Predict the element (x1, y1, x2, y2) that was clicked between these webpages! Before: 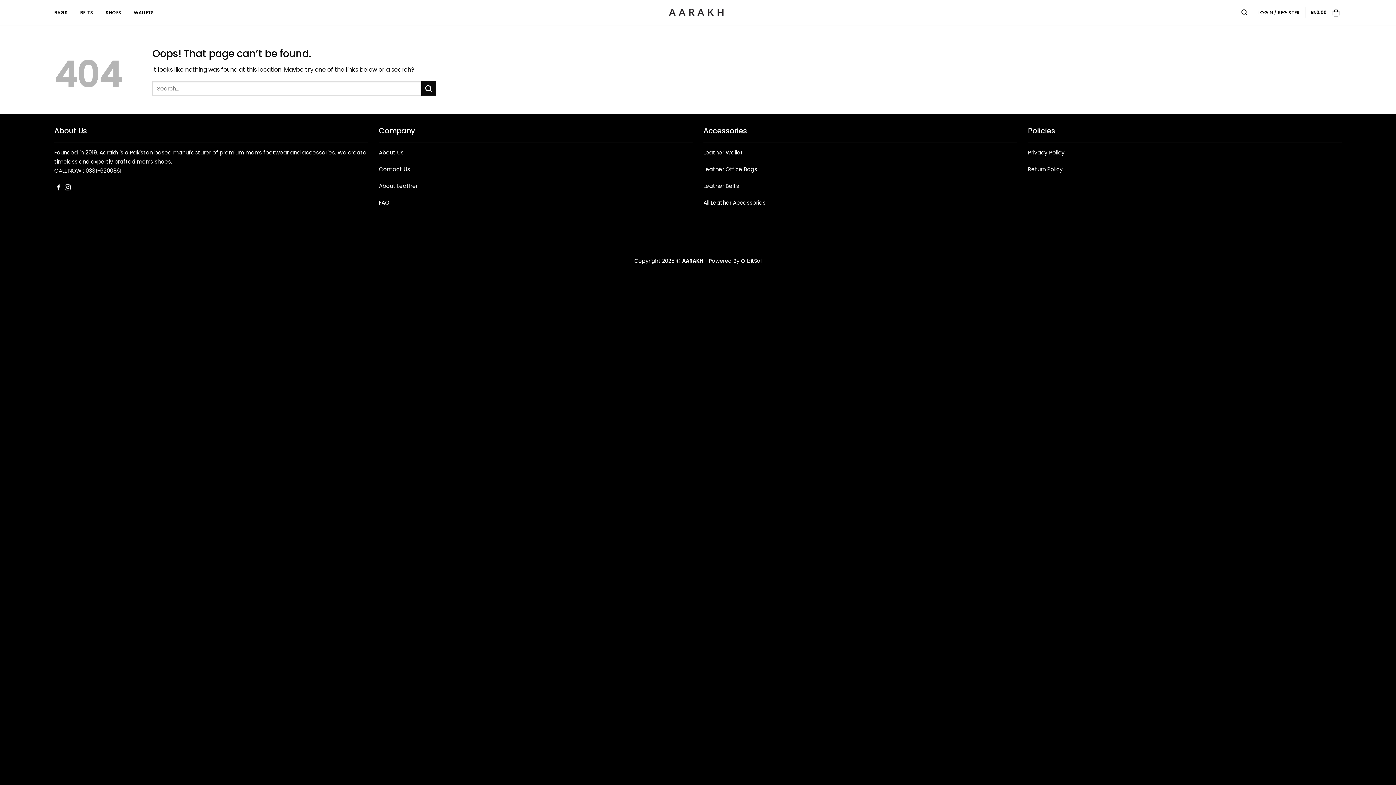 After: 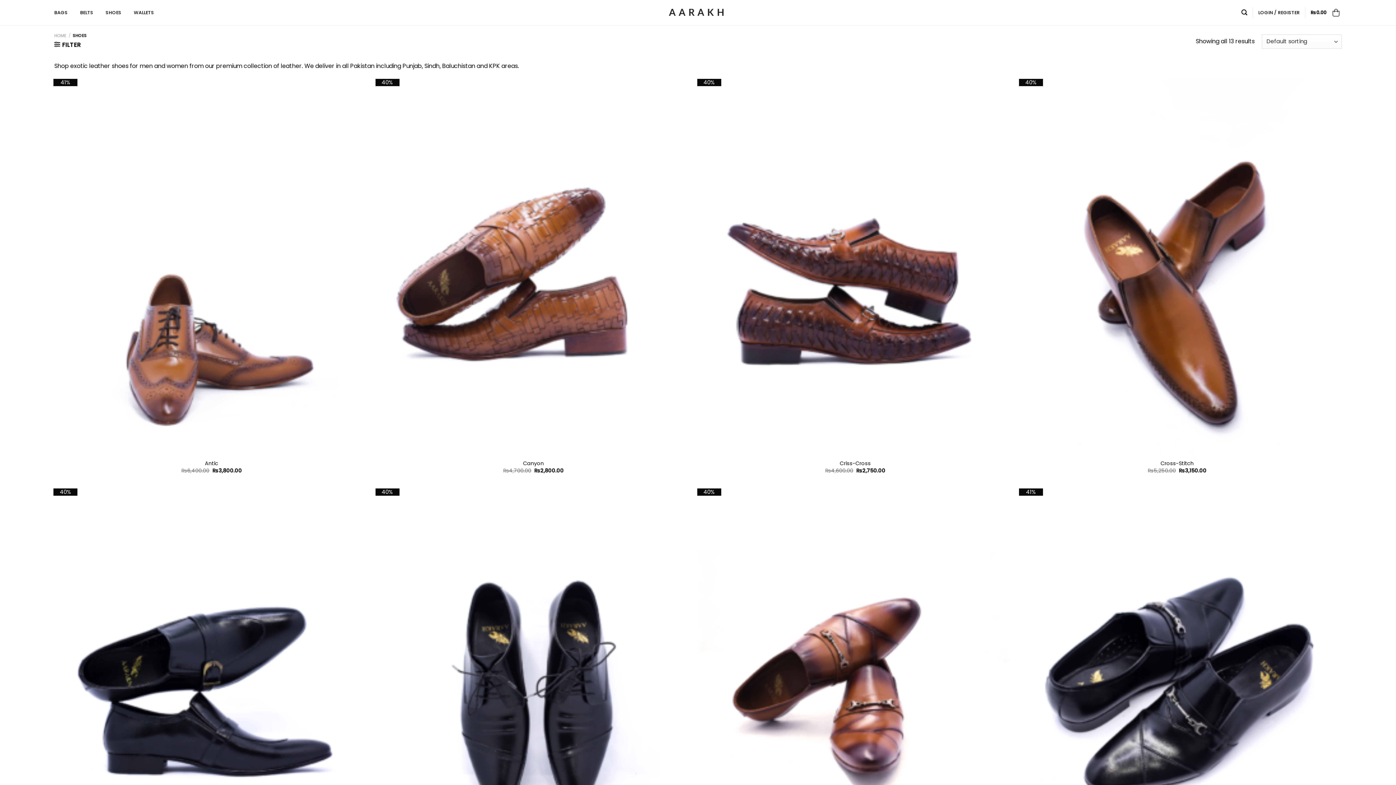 Action: label: SHOES bbox: (105, 5, 121, 19)